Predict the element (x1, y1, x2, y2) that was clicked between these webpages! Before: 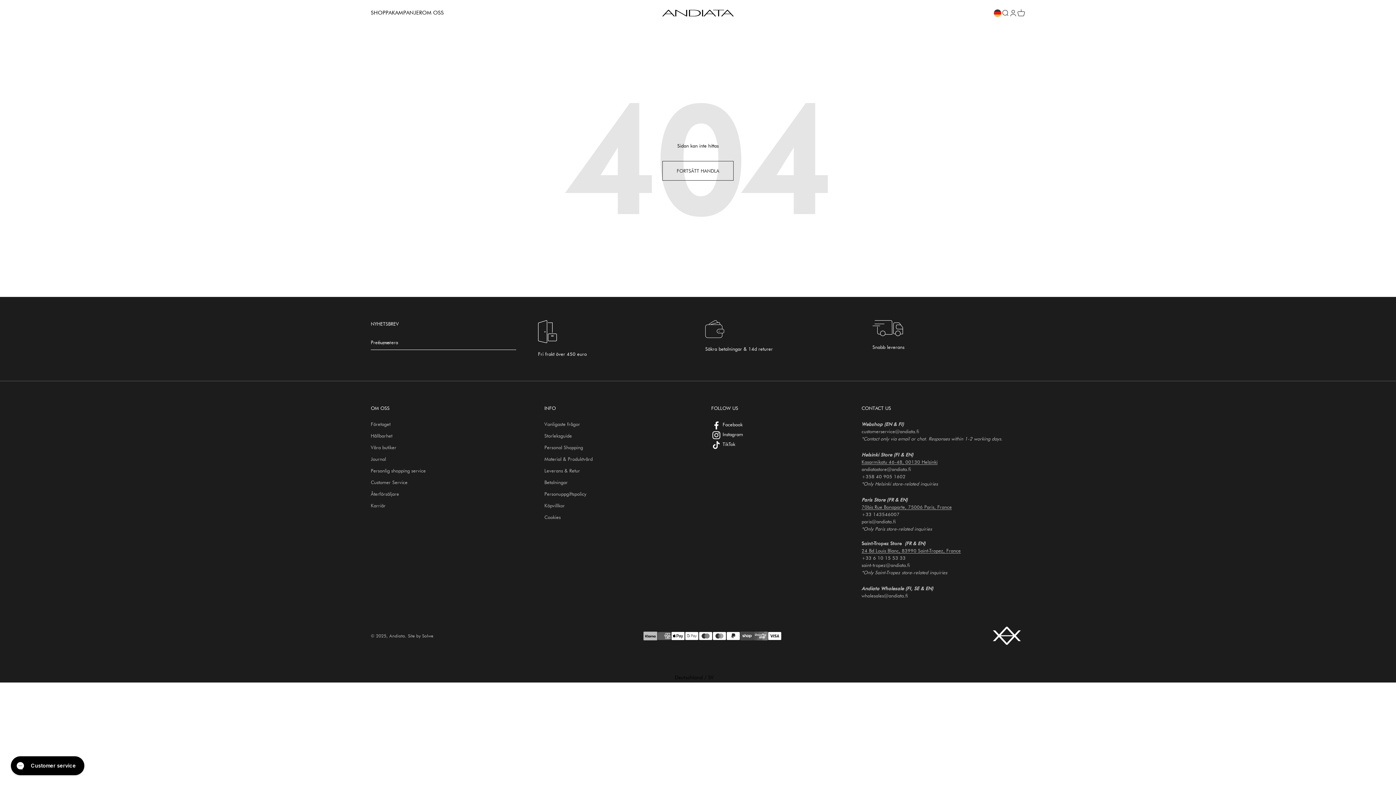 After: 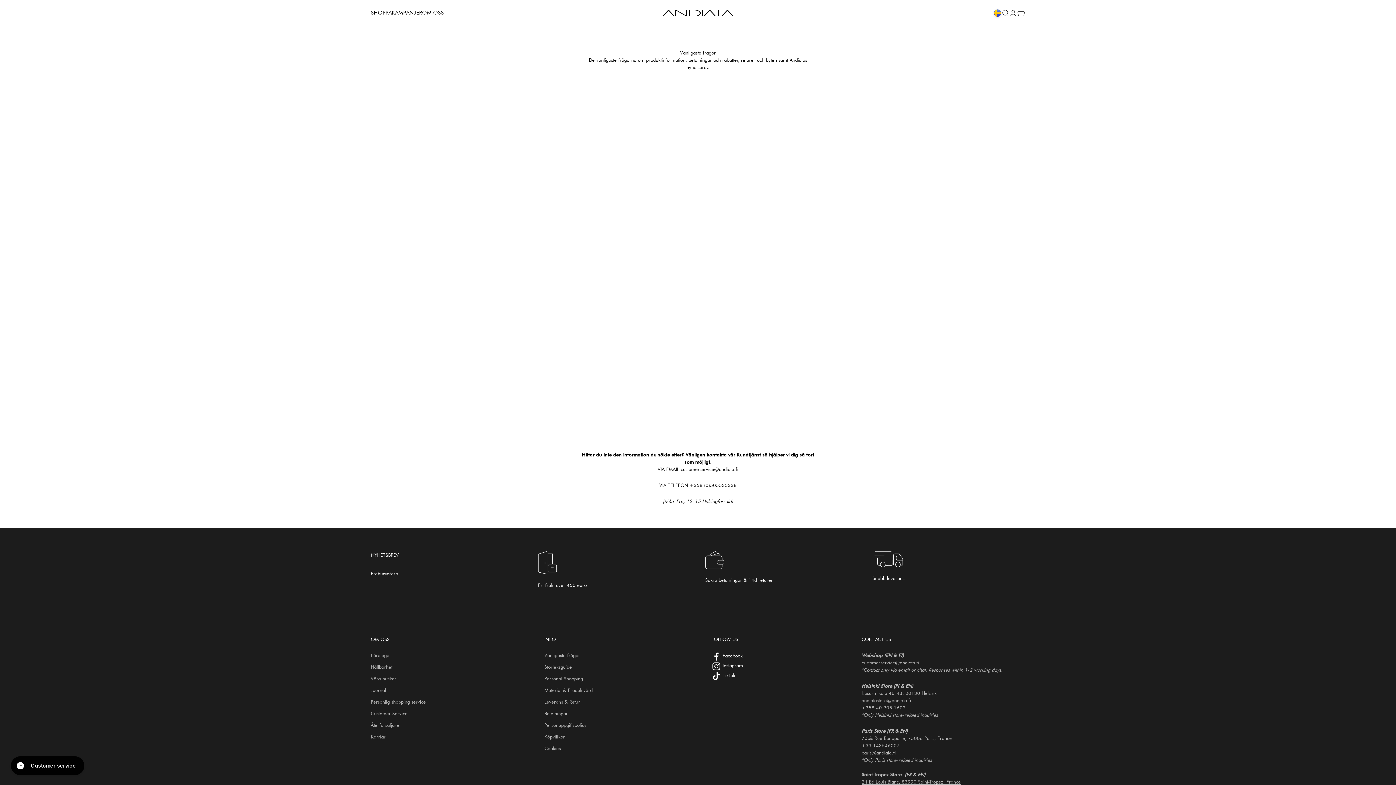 Action: bbox: (544, 420, 580, 427) label: Vanligaste frågor